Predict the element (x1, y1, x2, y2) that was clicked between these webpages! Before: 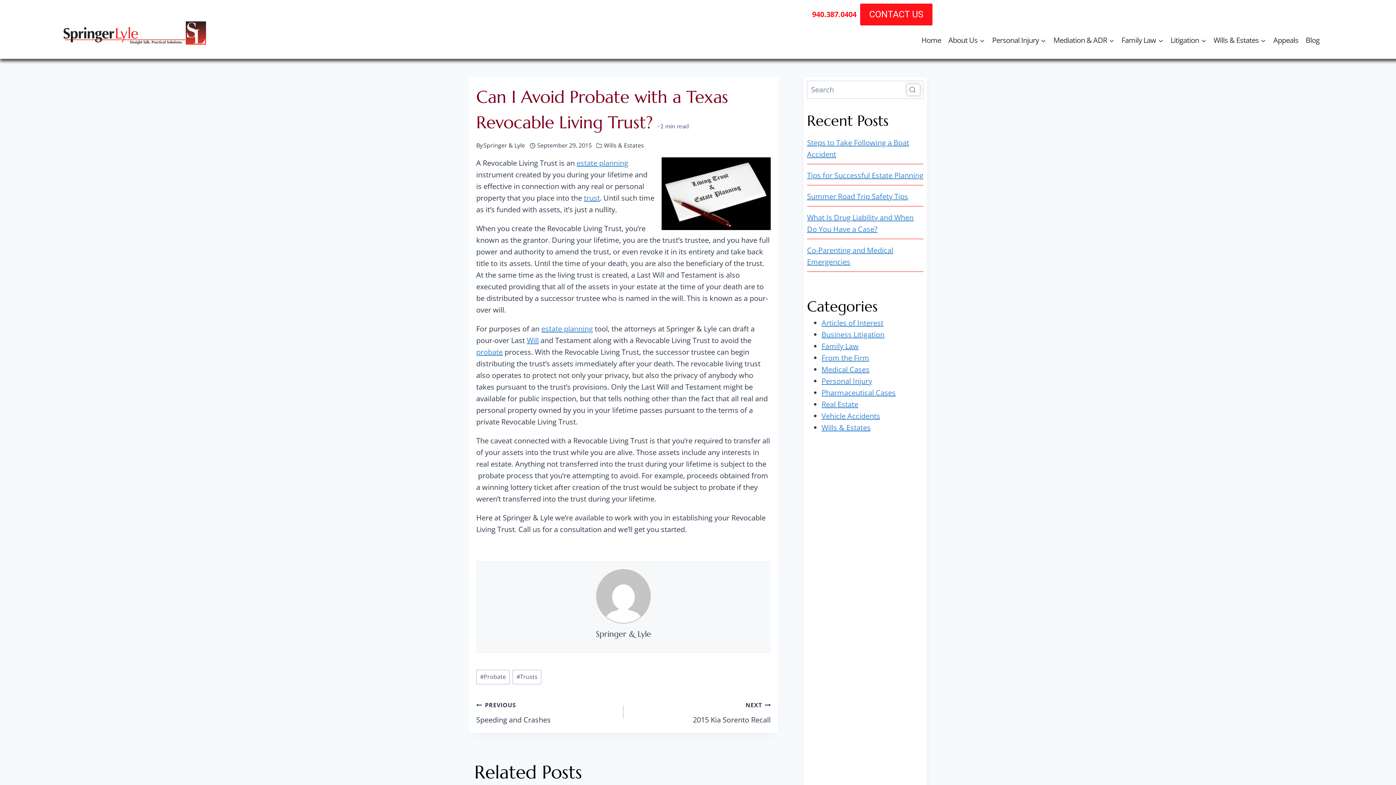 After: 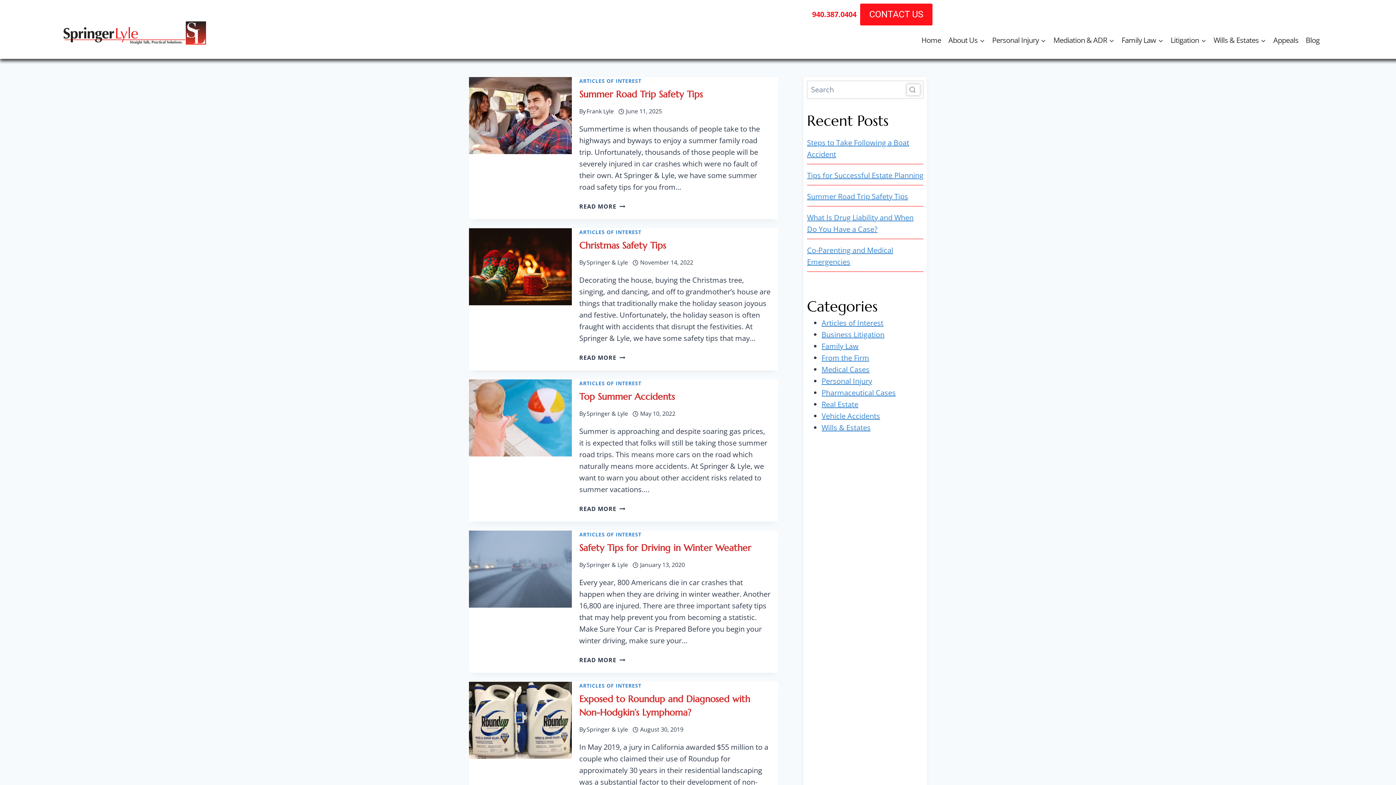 Action: bbox: (821, 318, 883, 328) label: Articles of Interest